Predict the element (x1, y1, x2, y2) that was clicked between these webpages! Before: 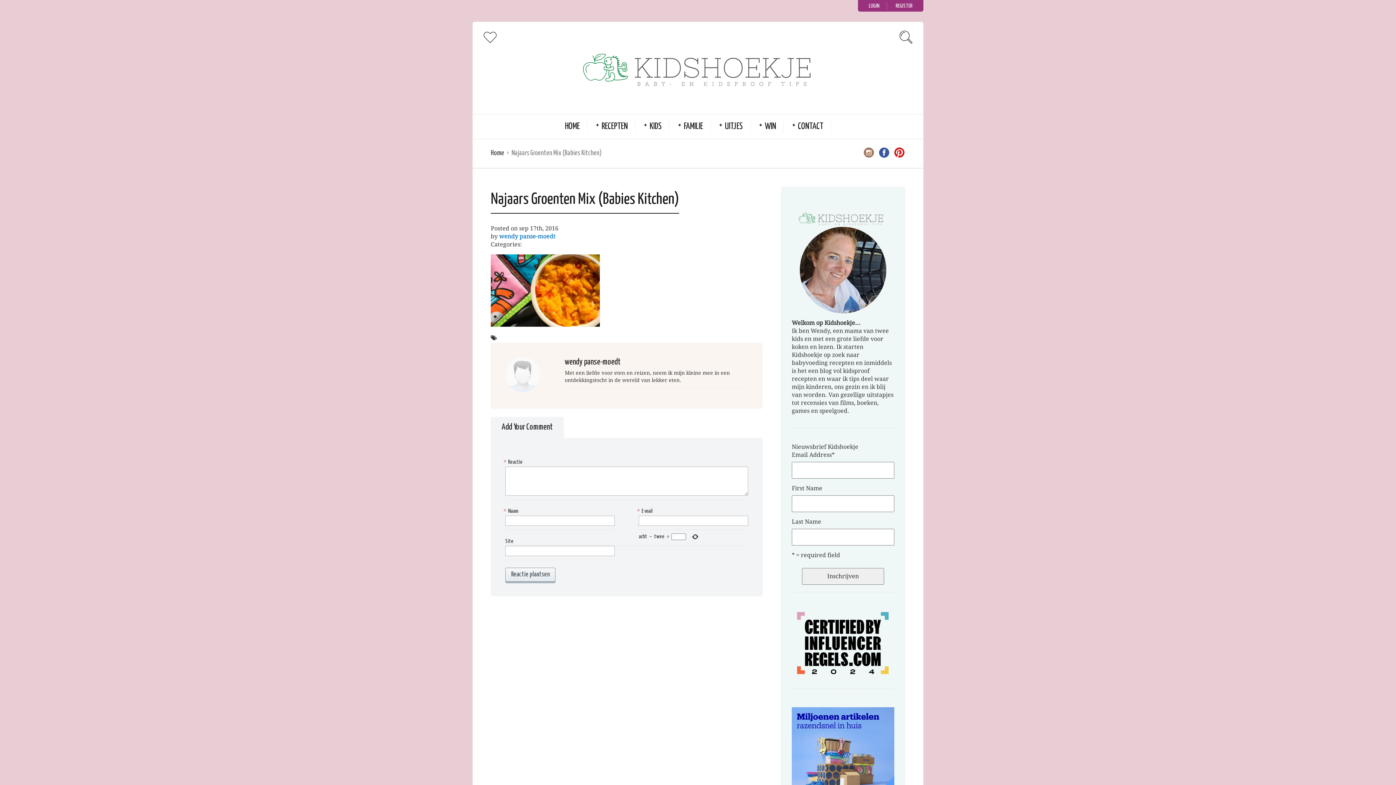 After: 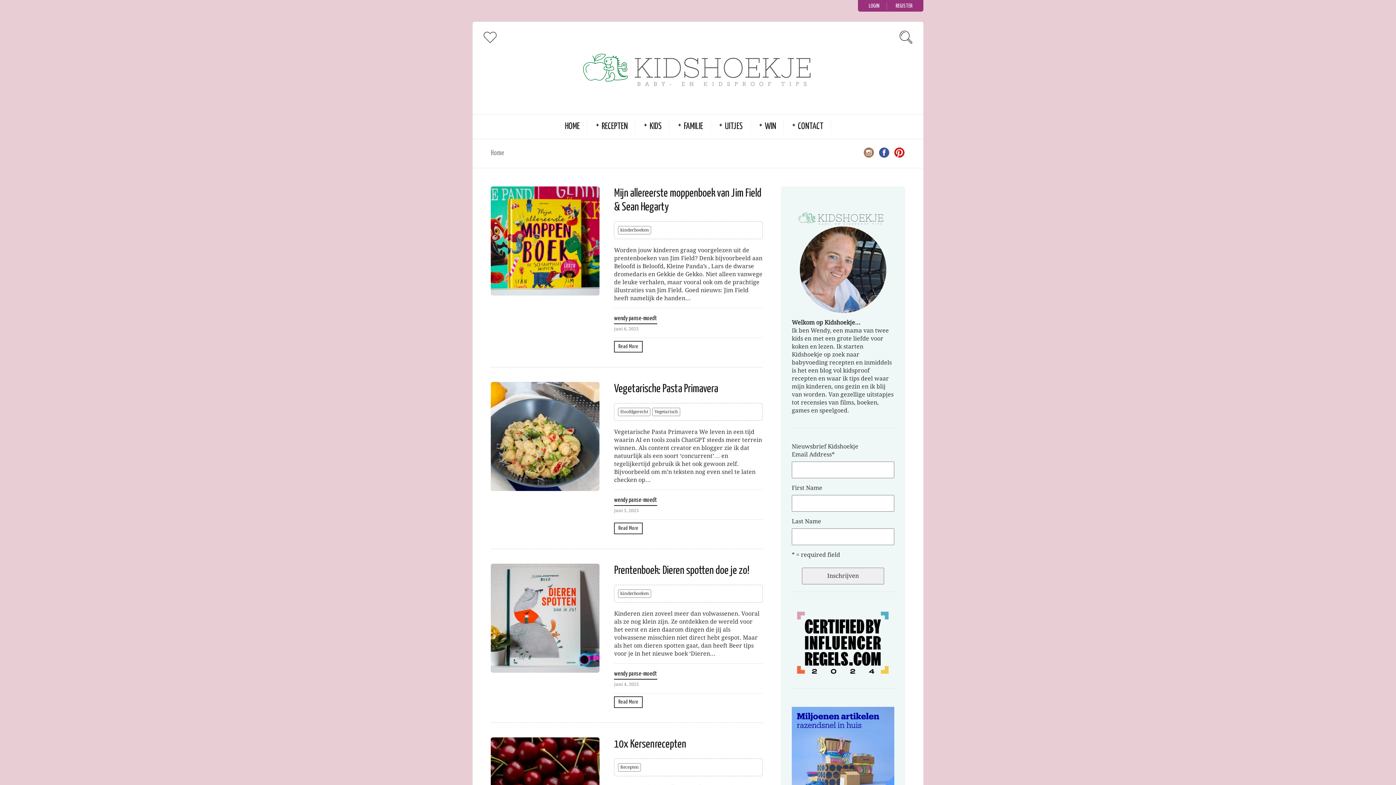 Action: label: HOME bbox: (565, 120, 580, 133)